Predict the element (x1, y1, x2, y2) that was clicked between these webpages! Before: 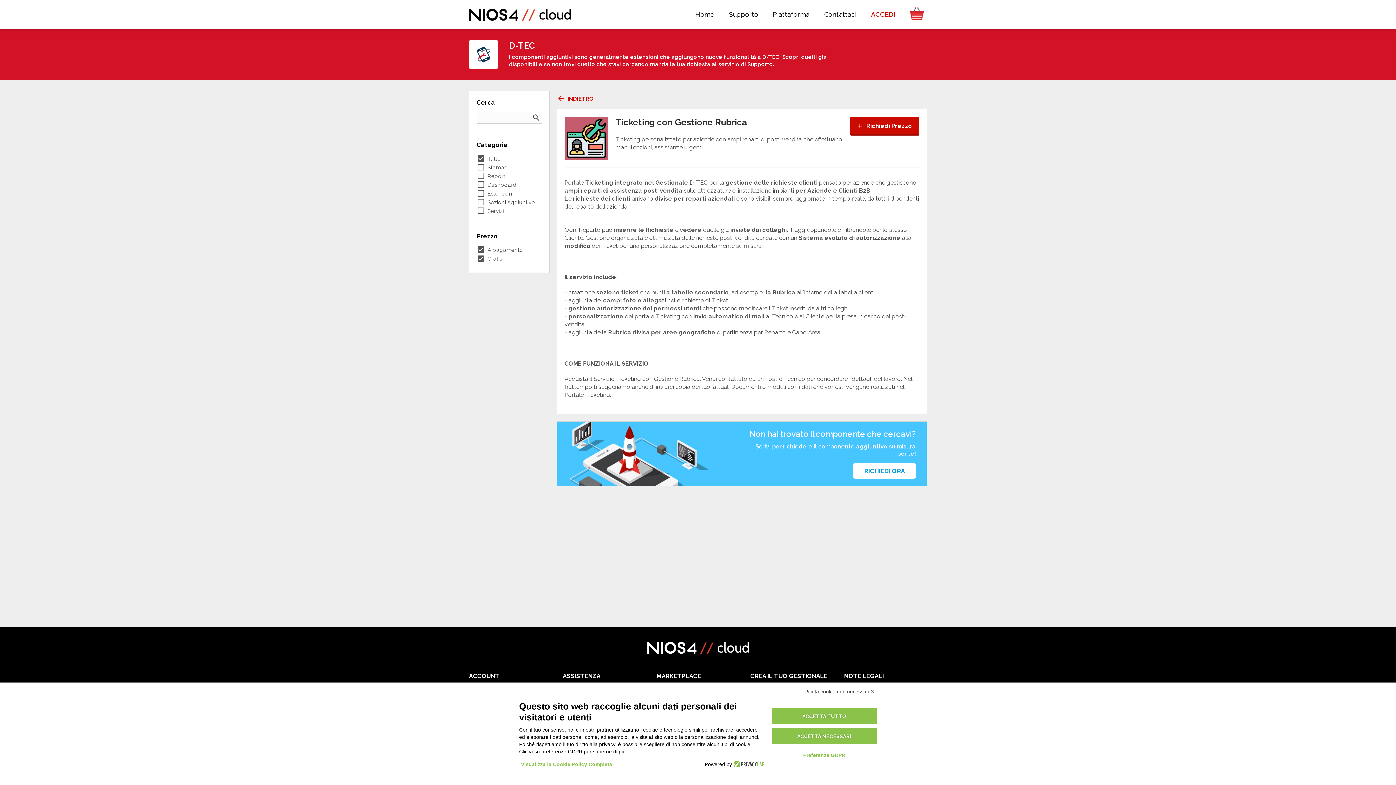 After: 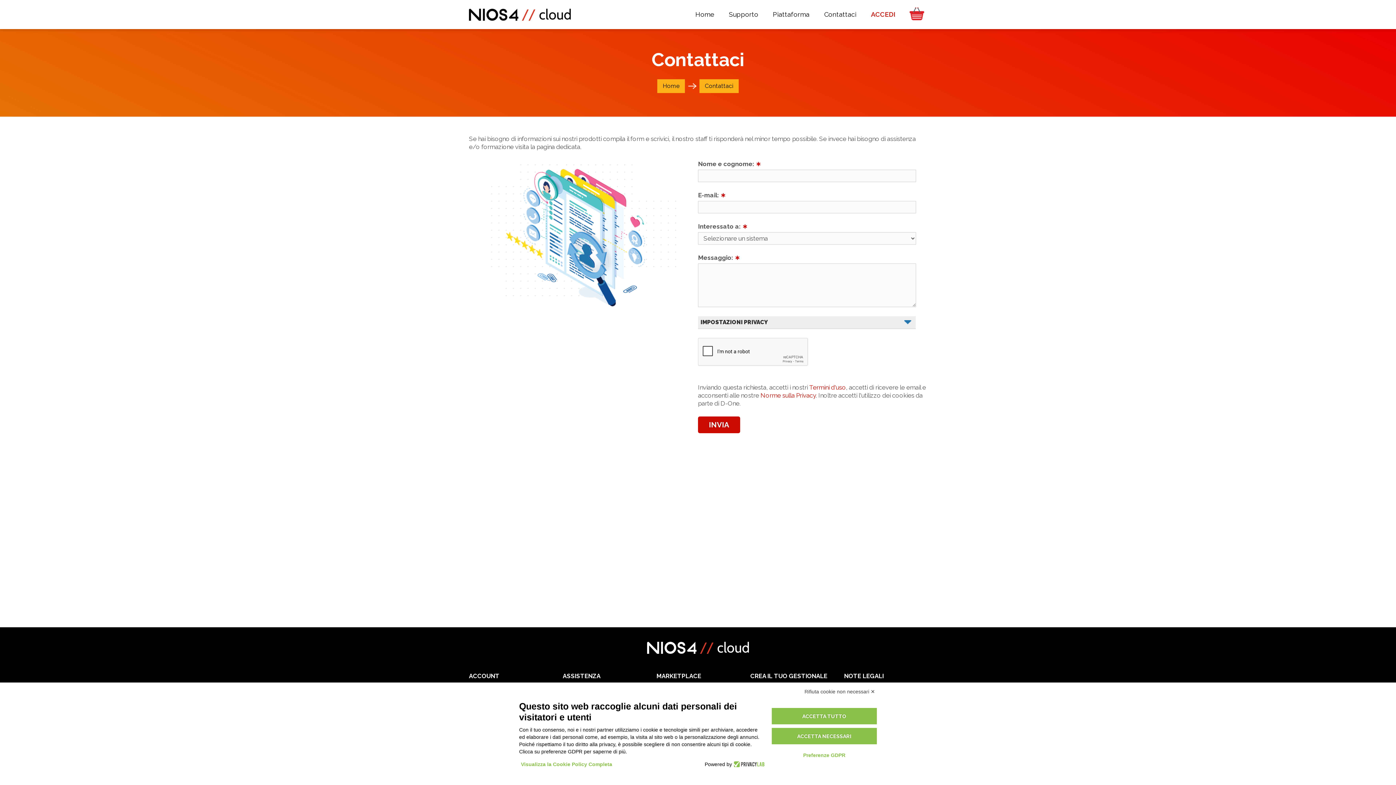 Action: bbox: (817, 8, 863, 21) label: Contattaci